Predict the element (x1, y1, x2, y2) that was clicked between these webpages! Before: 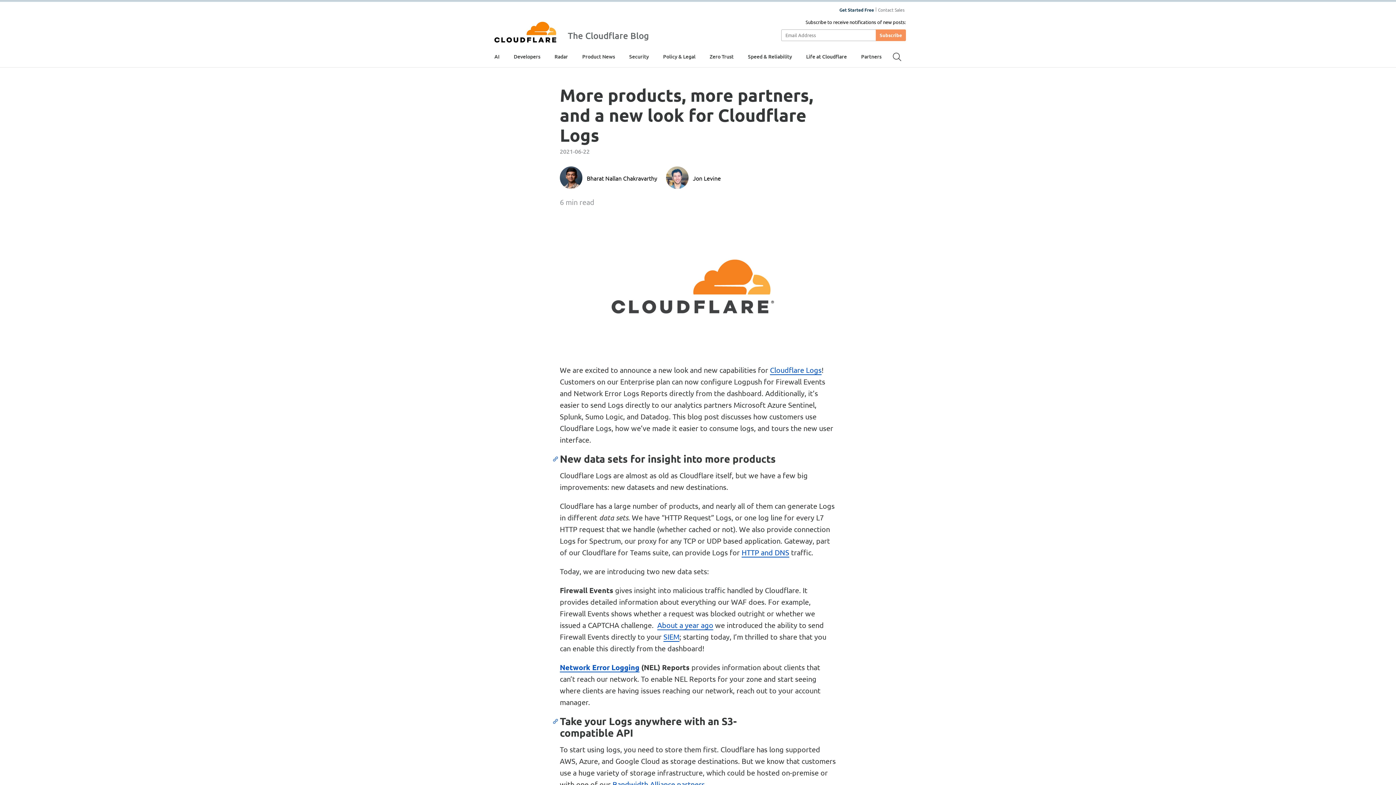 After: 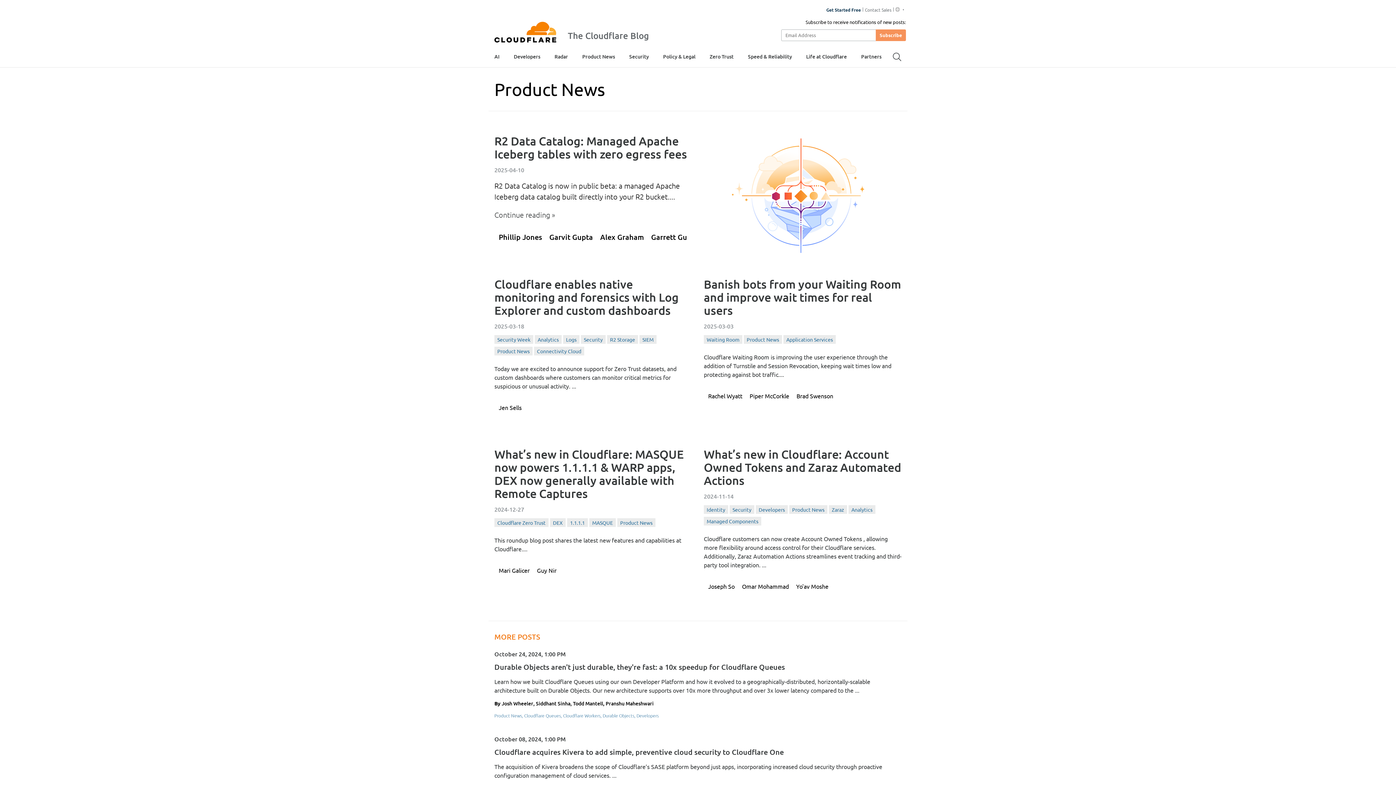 Action: bbox: (582, 47, 615, 65) label: Product News